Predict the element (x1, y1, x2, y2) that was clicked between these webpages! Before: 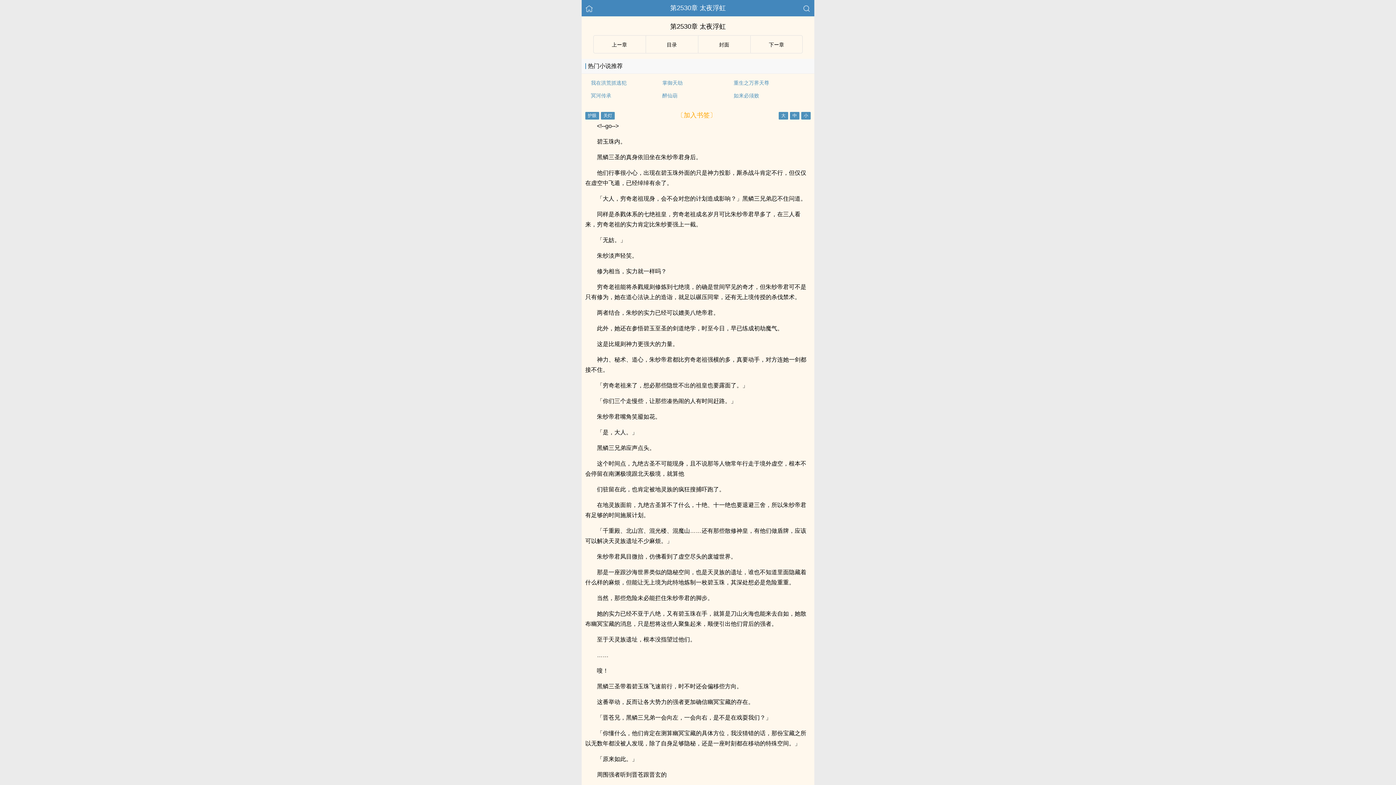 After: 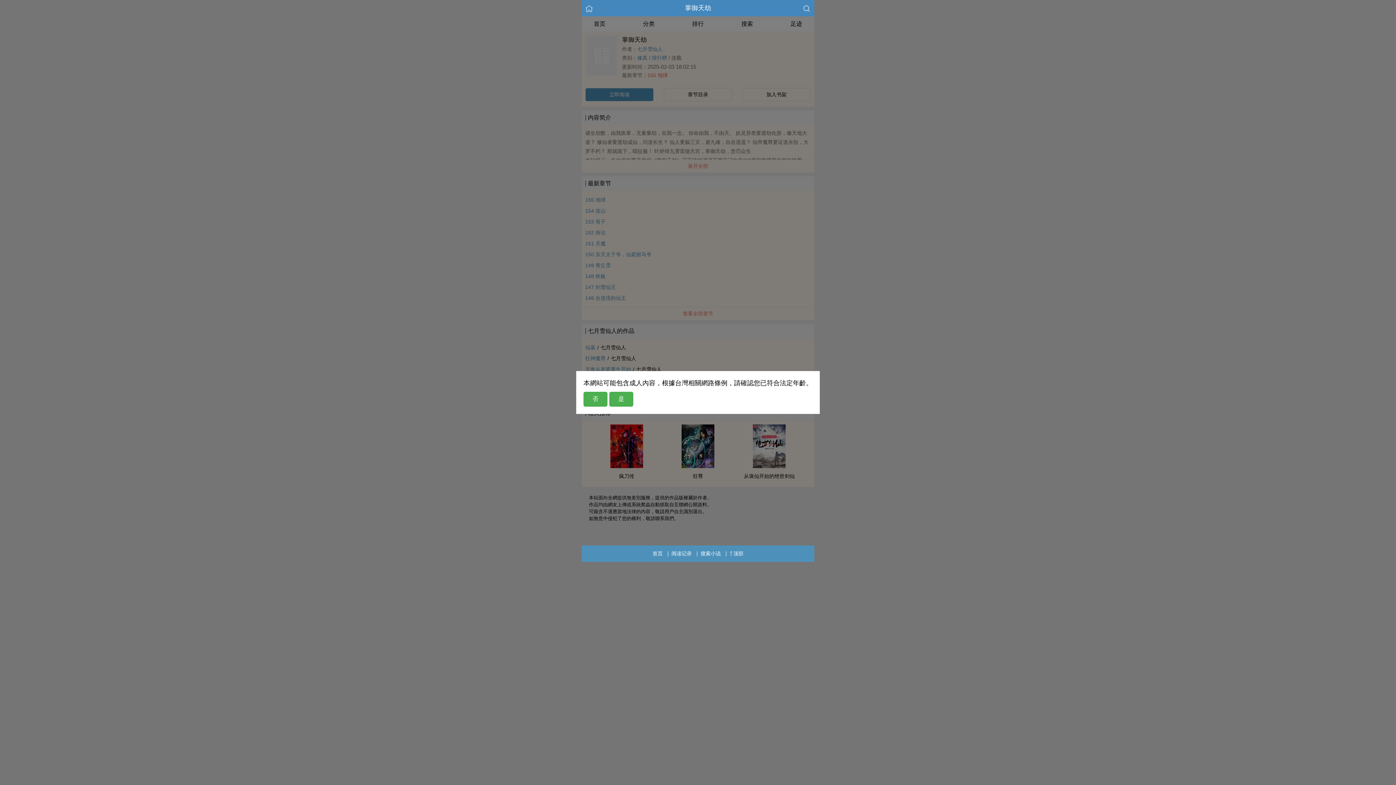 Action: bbox: (662, 80, 682, 85) label: 掌御天劫